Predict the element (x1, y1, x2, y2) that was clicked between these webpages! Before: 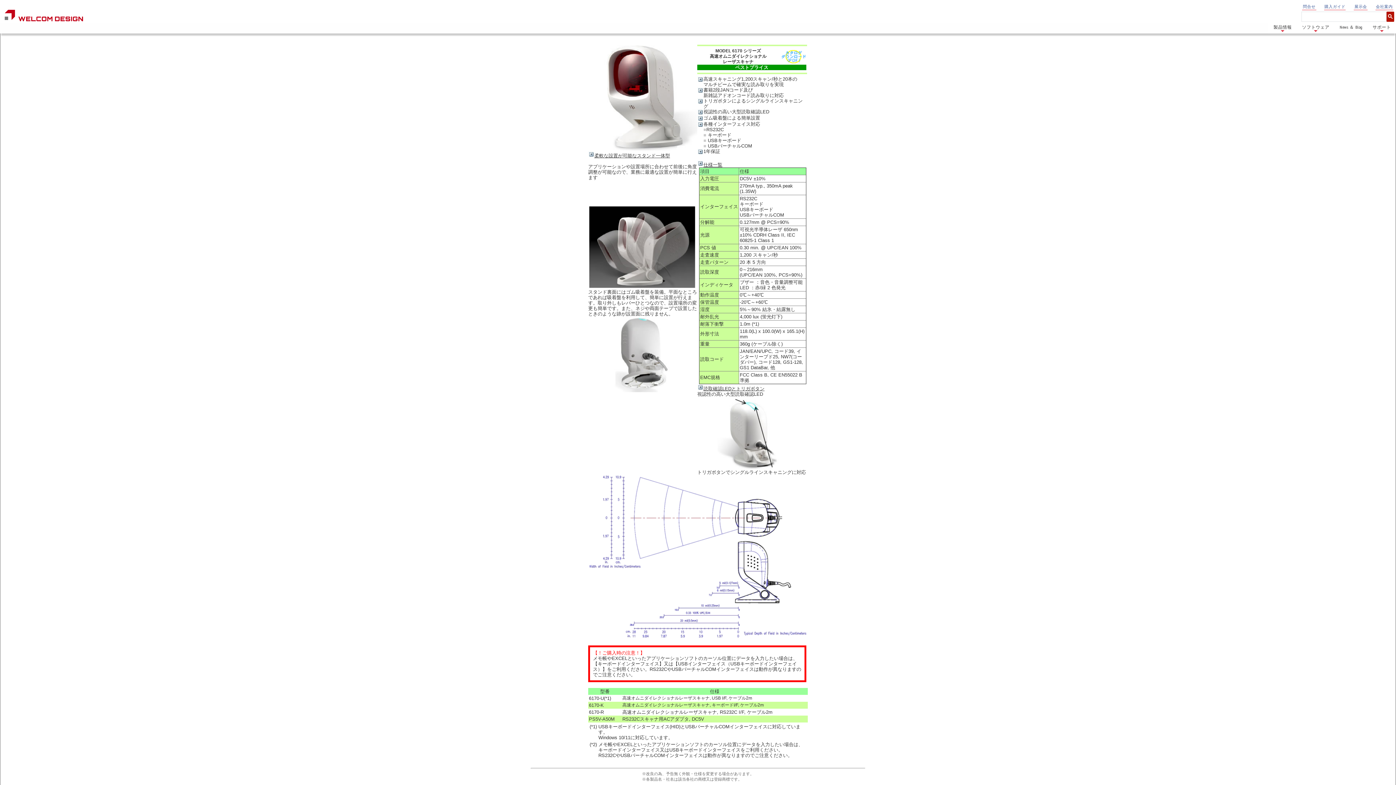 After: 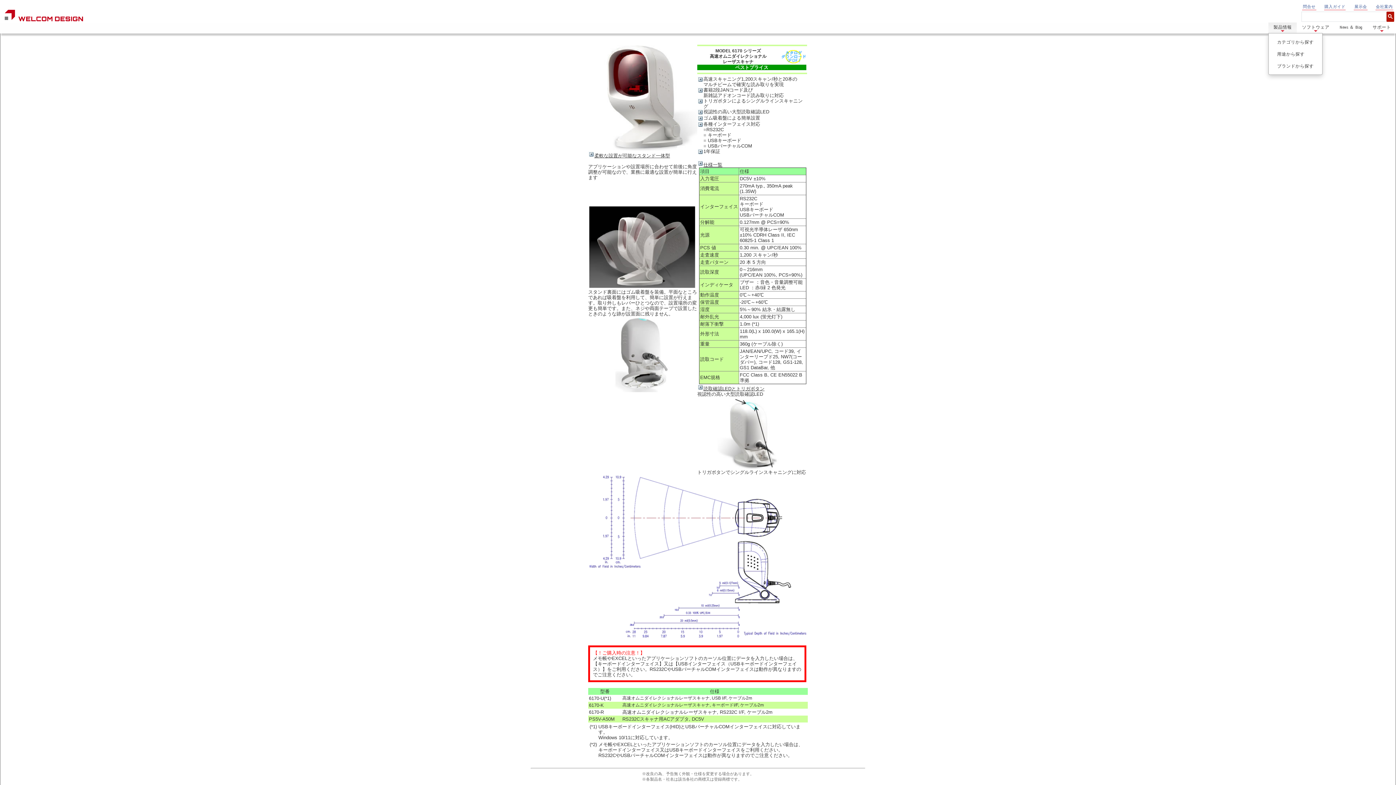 Action: bbox: (1268, 22, 1297, 33) label: 製品情報